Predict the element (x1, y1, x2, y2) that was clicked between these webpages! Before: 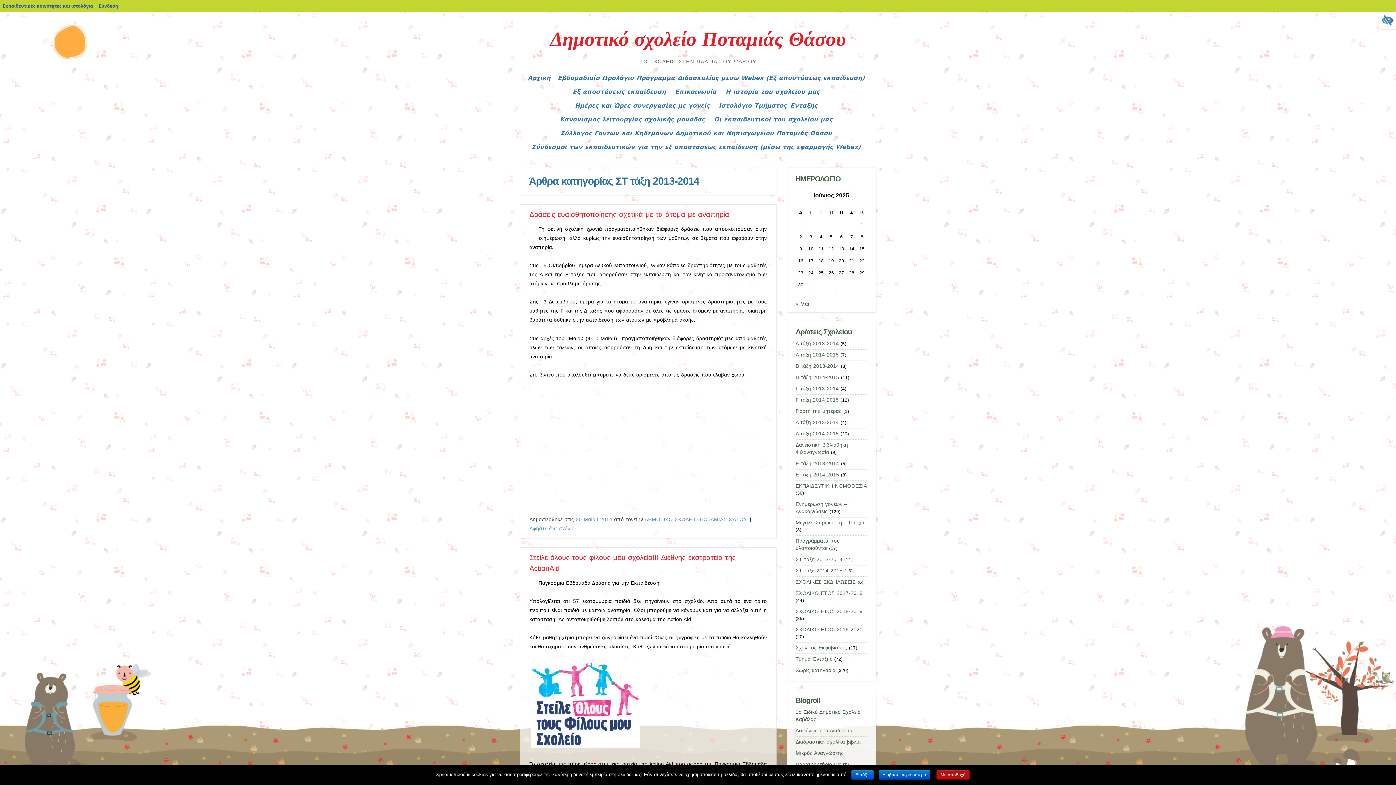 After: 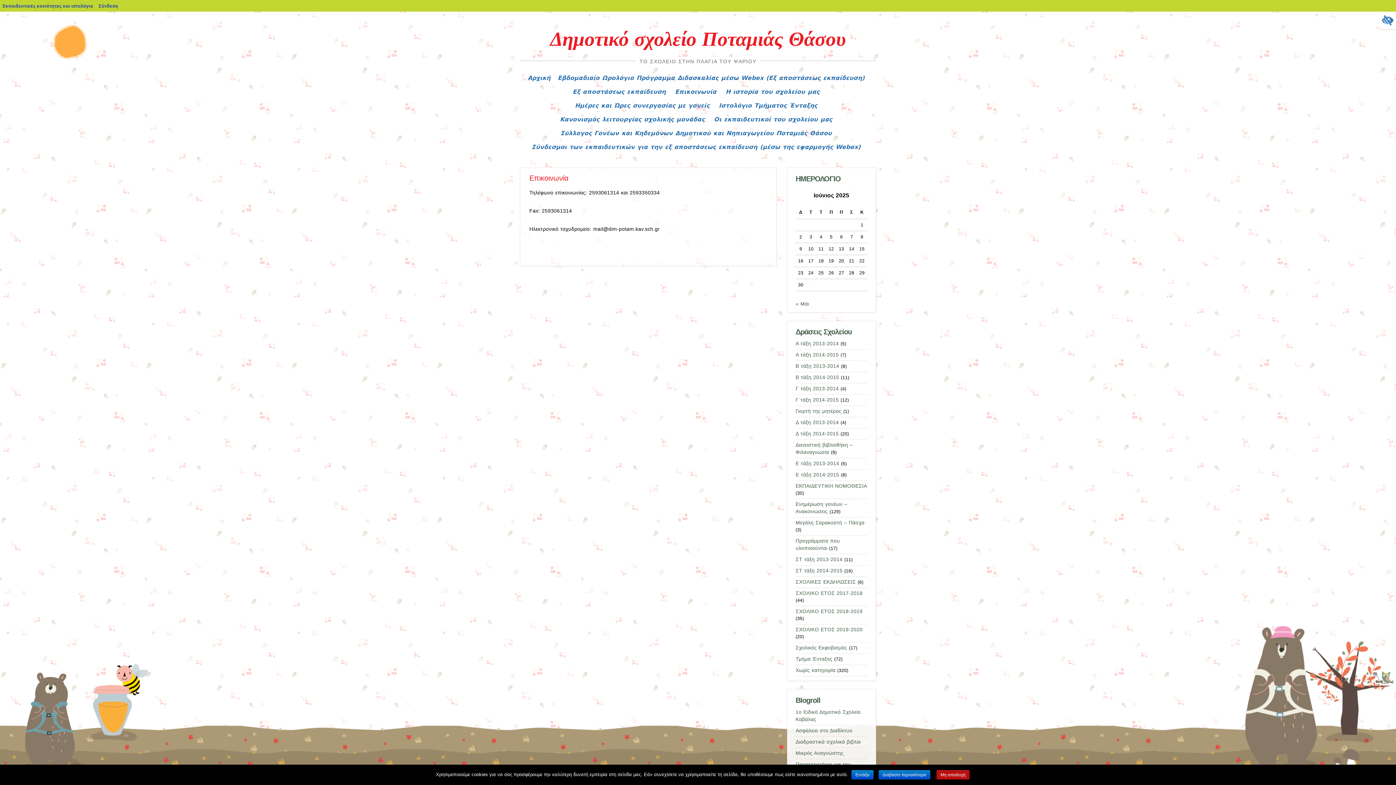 Action: label: Επικοινωνία bbox: (675, 86, 716, 96)